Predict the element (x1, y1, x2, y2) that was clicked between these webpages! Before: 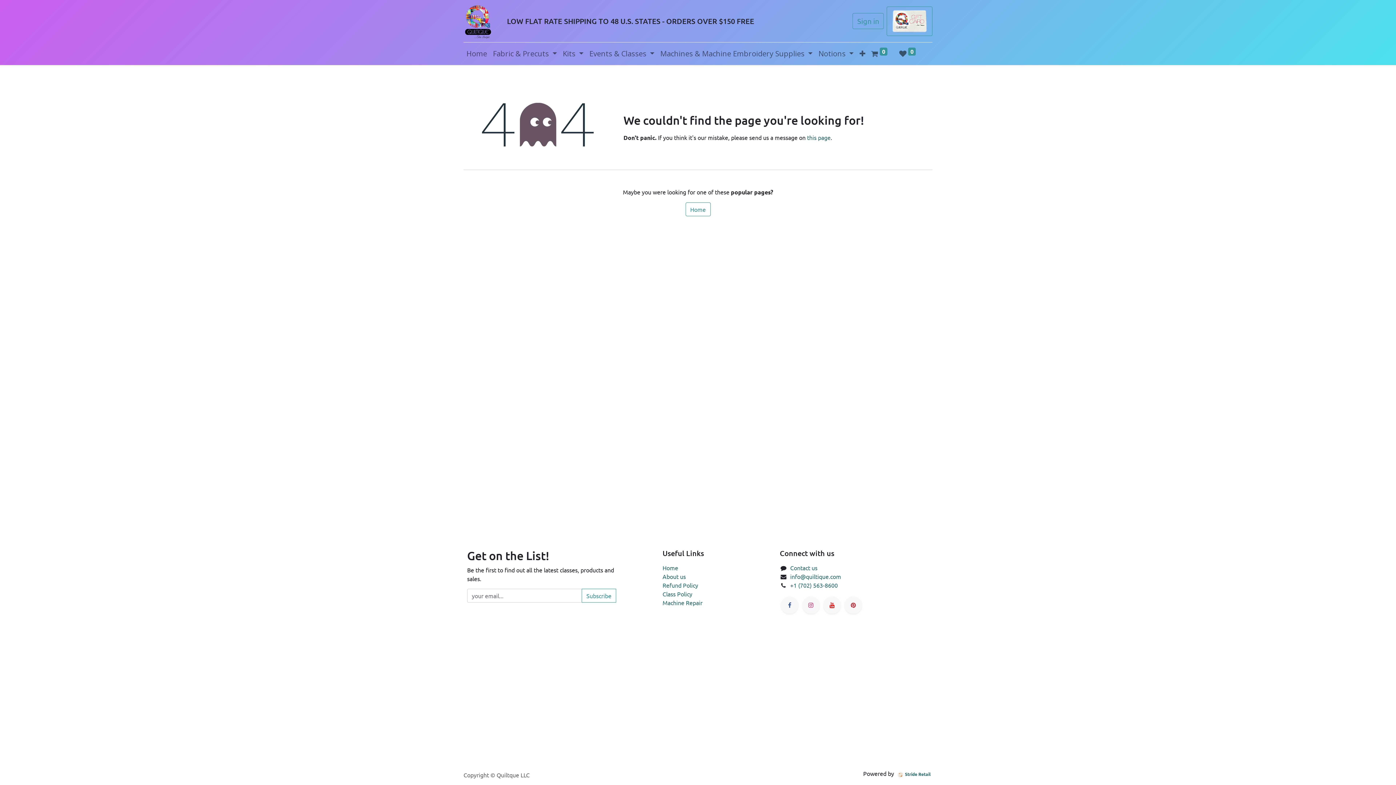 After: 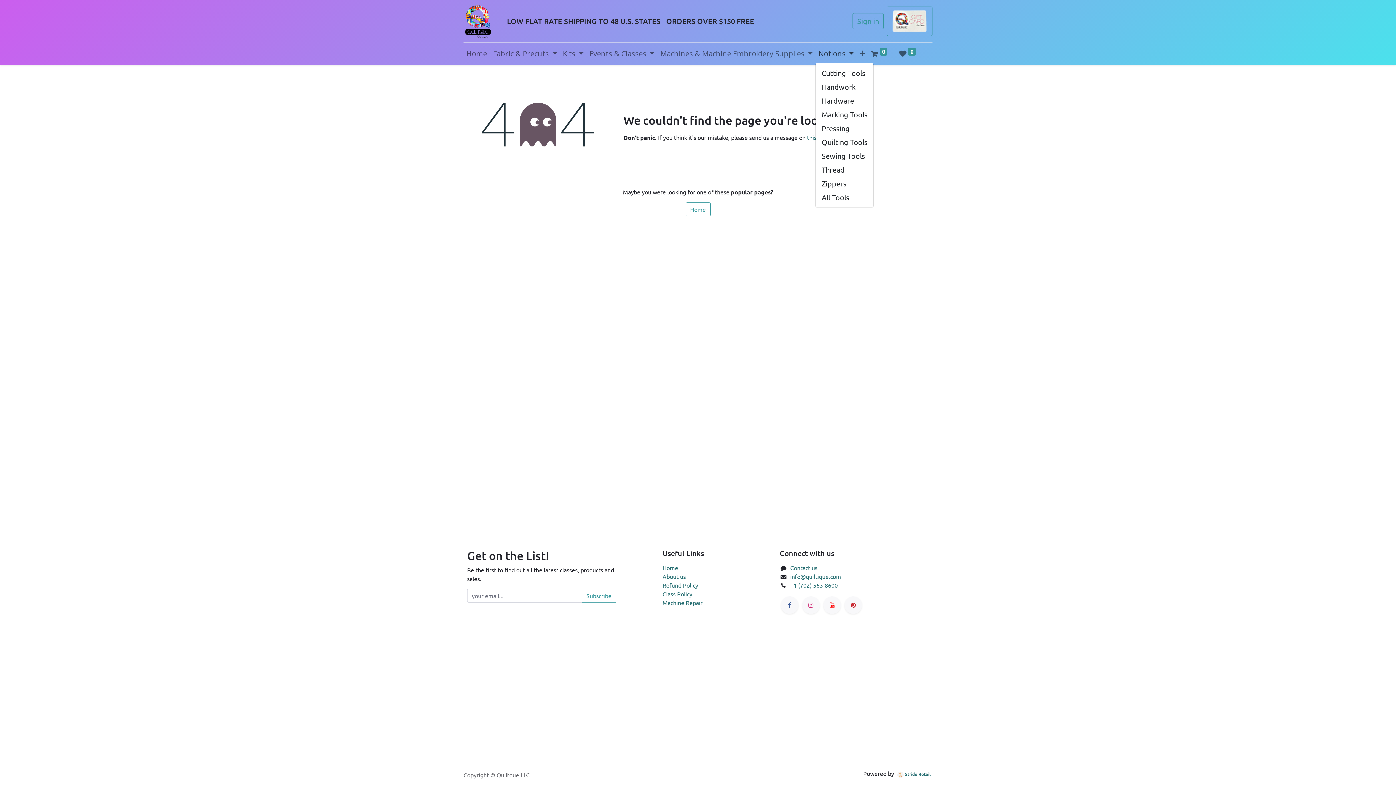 Action: label: Notions  bbox: (815, 45, 856, 62)